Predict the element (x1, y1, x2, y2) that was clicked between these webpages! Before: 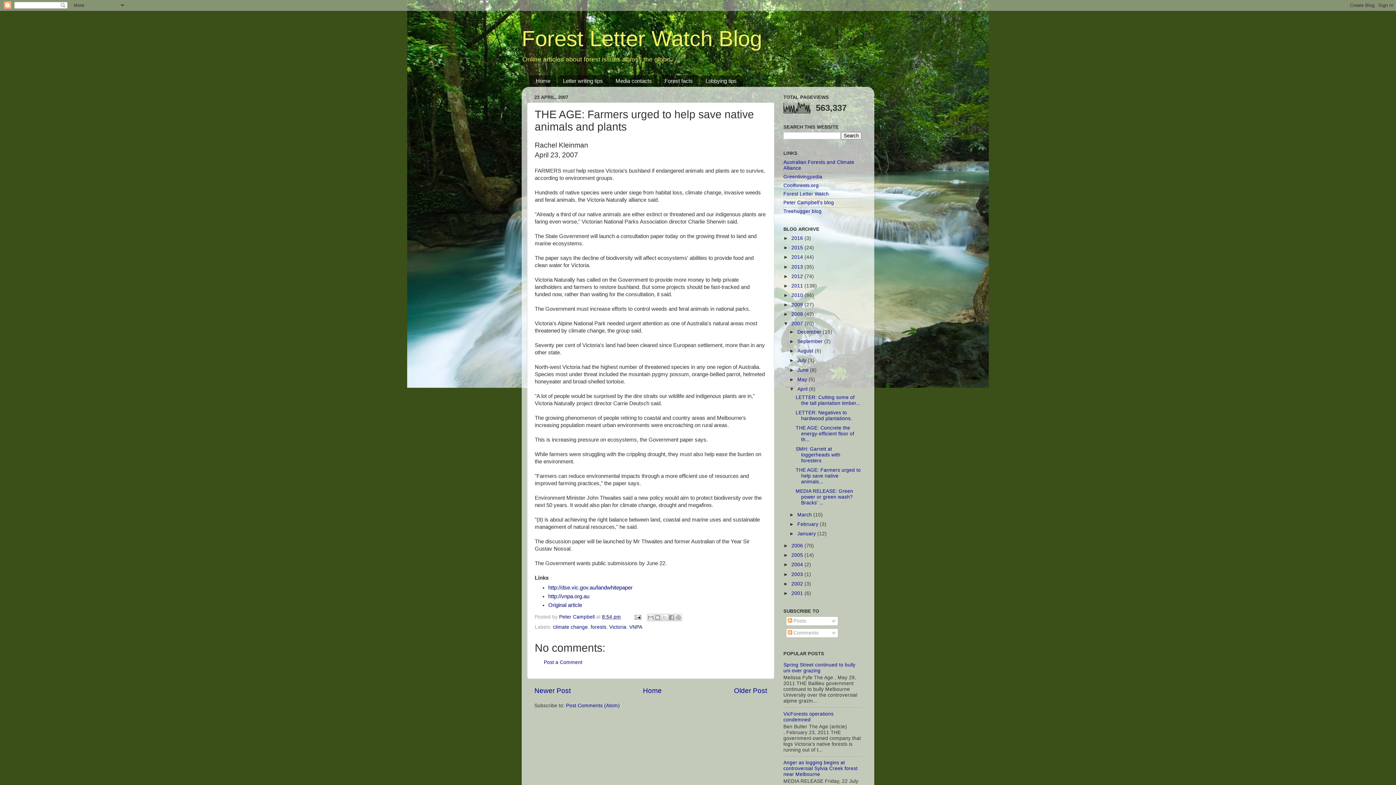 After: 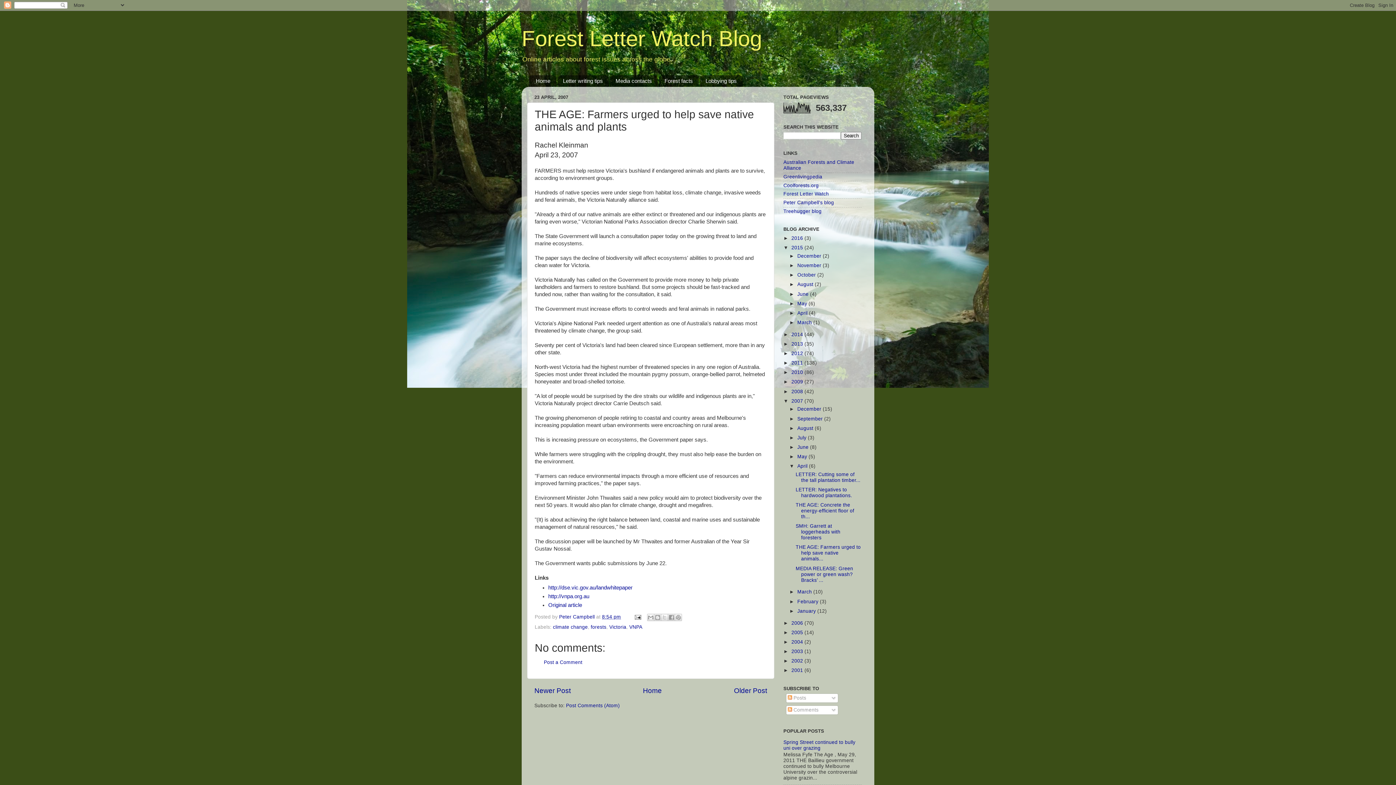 Action: bbox: (783, 245, 791, 250) label: ►  